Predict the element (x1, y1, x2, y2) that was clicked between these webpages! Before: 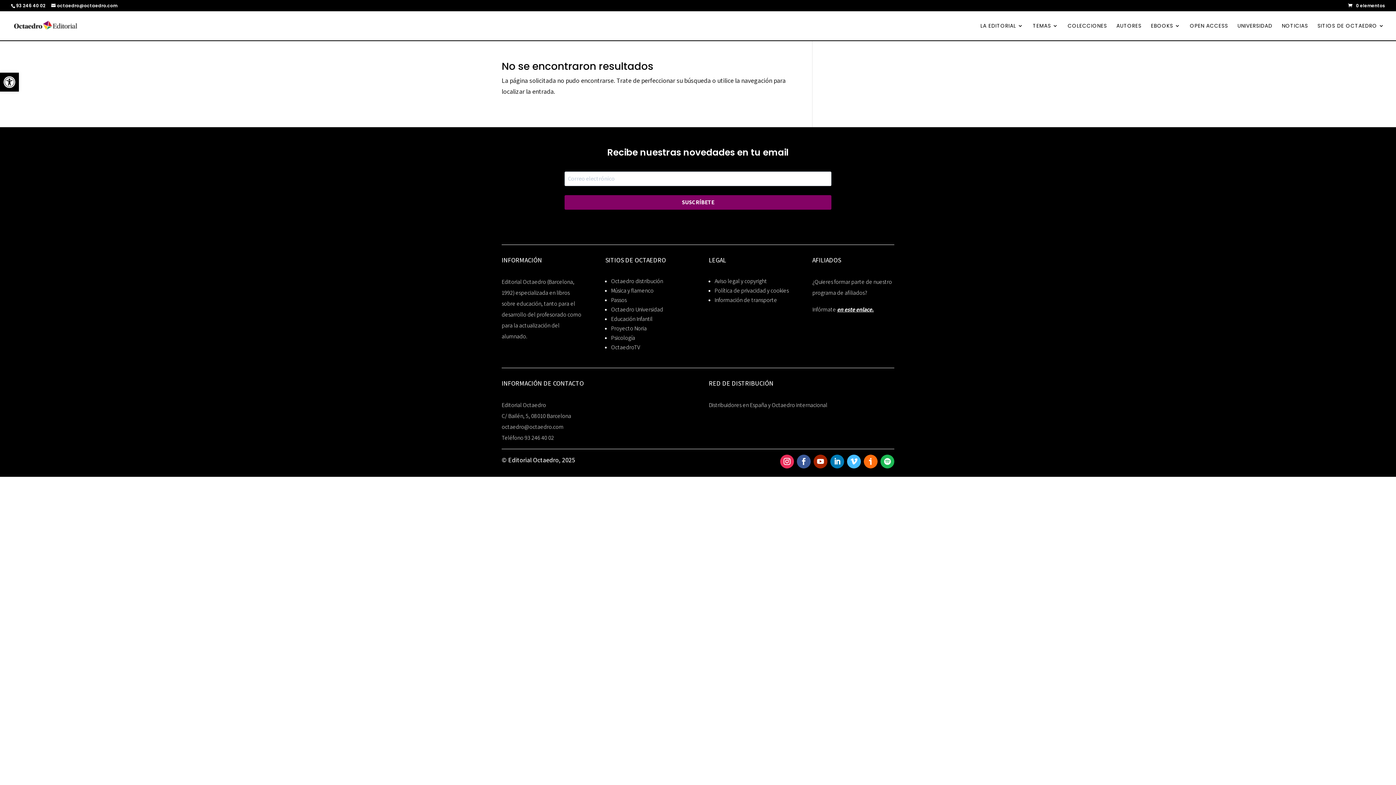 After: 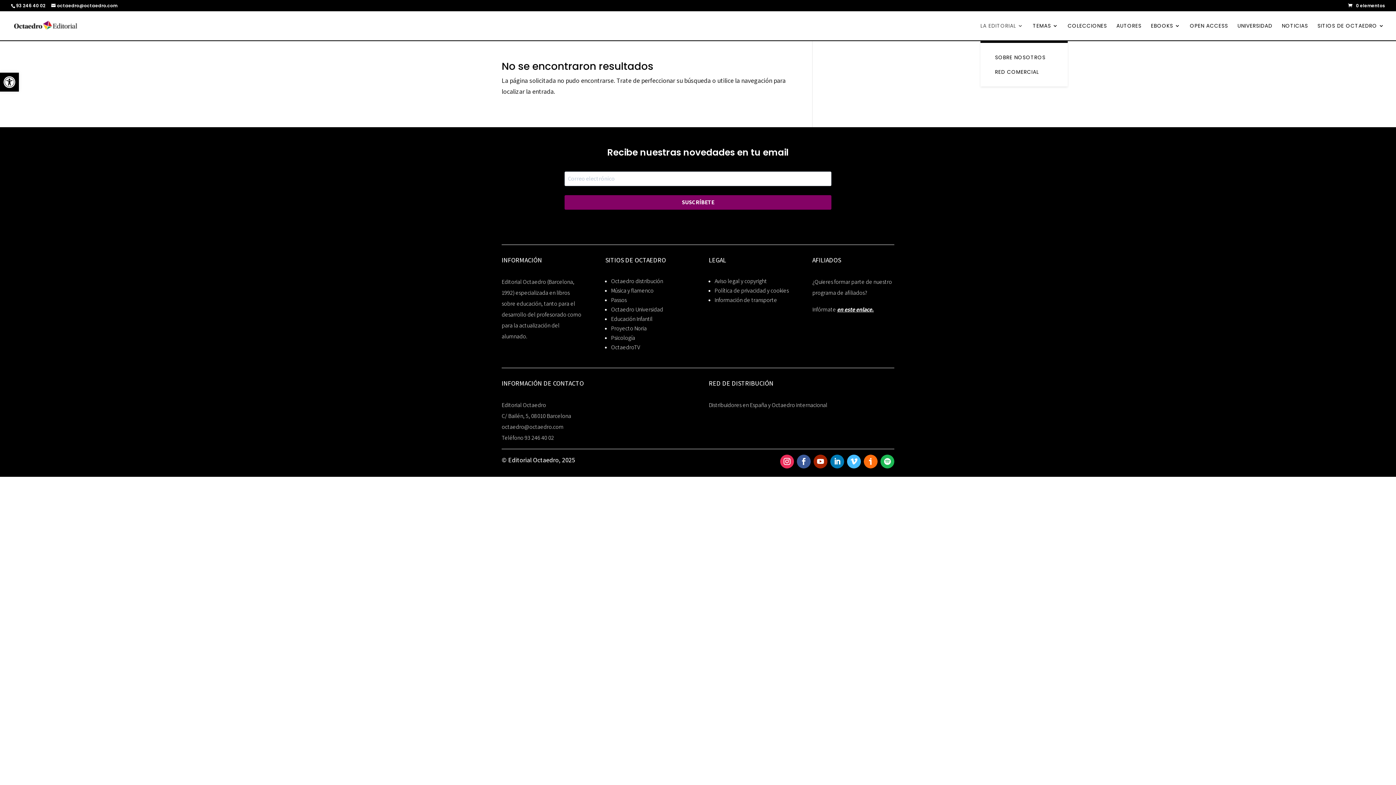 Action: bbox: (980, 23, 1023, 40) label: LA EDITORIAL